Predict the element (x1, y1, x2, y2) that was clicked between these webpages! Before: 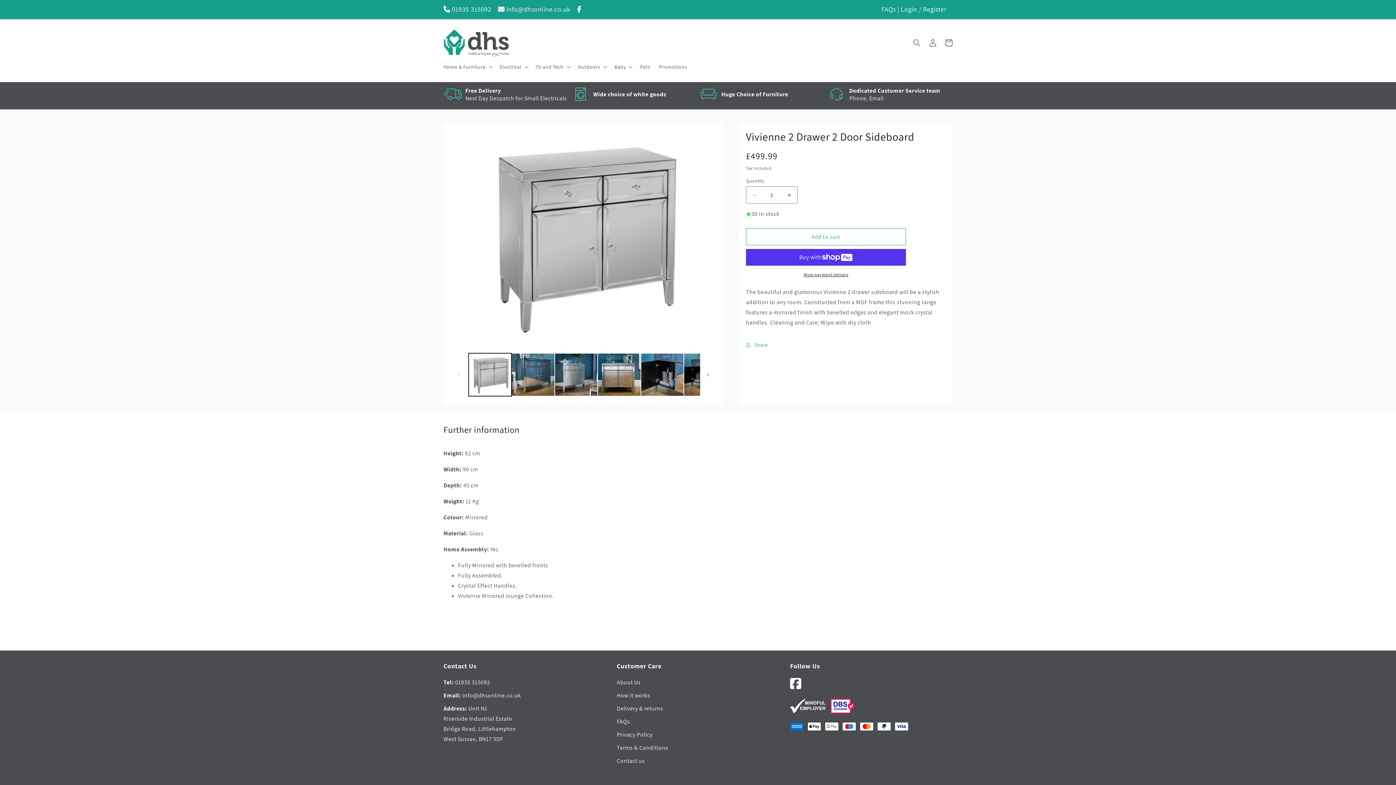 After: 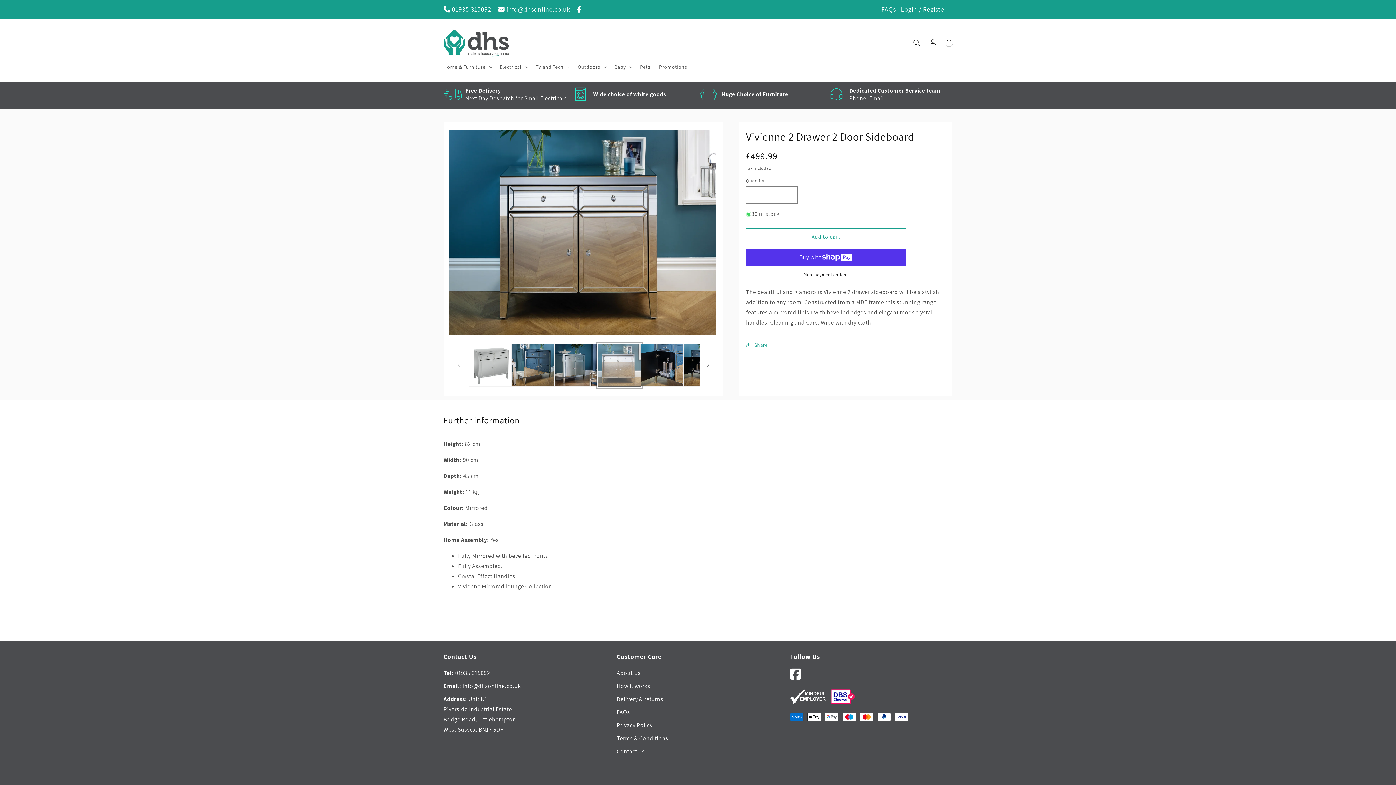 Action: bbox: (597, 353, 640, 396) label: Load image 4 in gallery view